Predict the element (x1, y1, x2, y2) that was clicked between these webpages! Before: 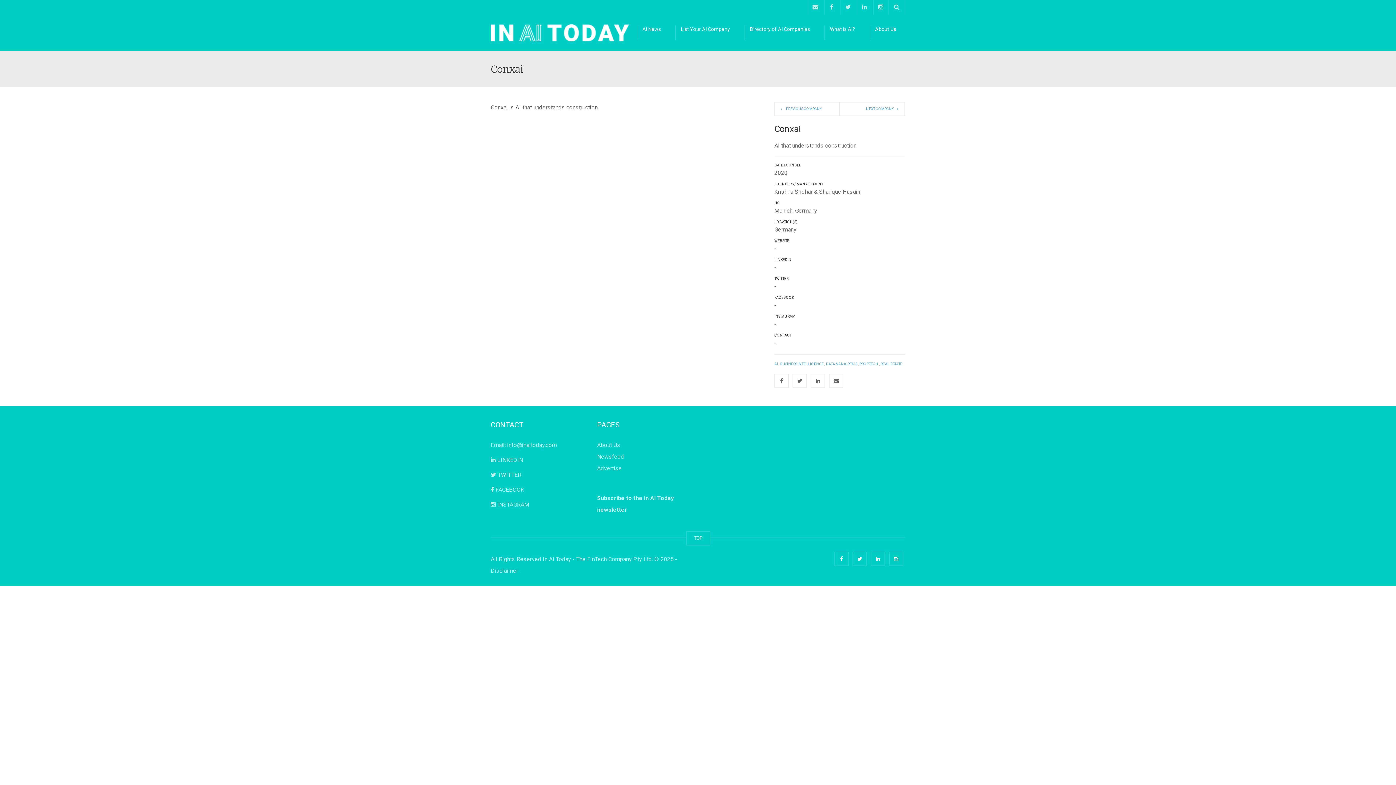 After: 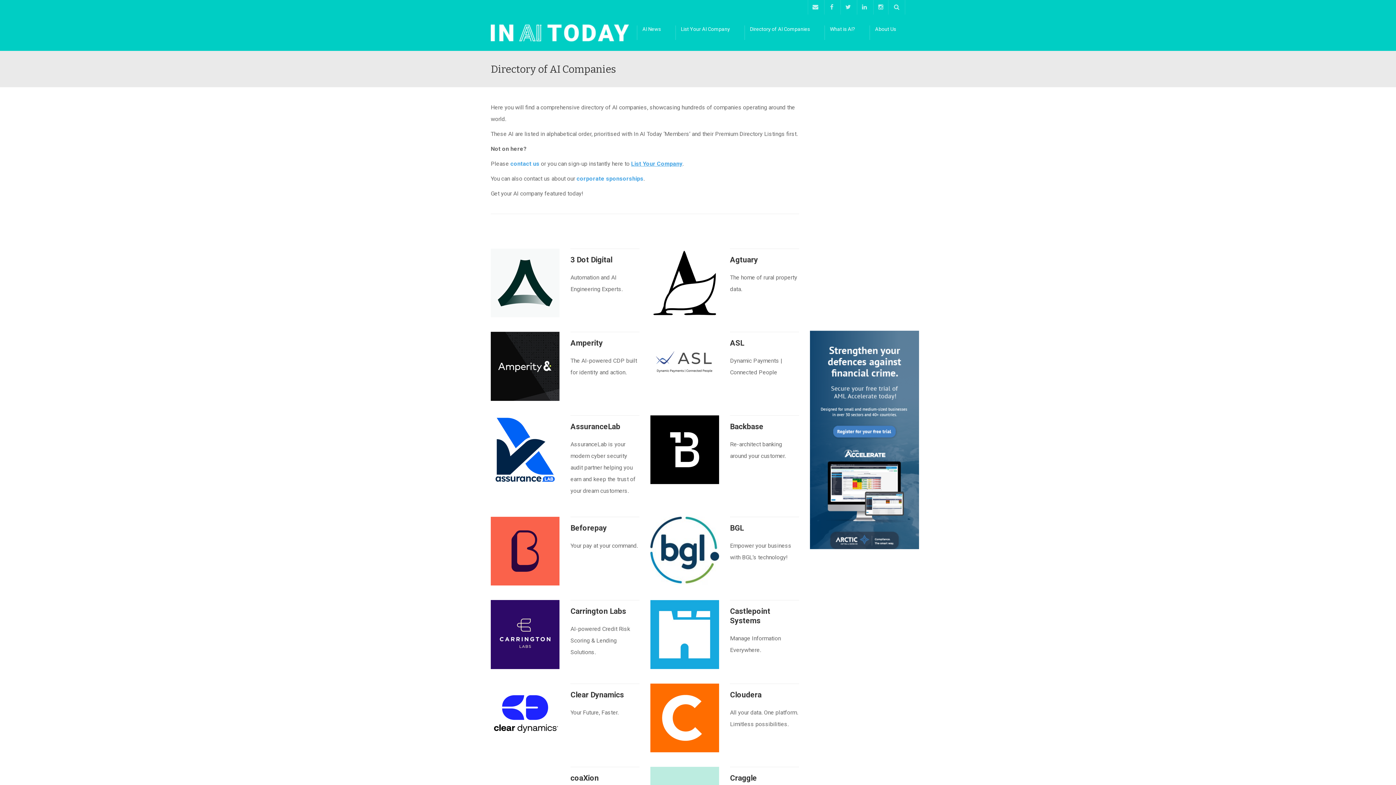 Action: label: Directory of AI Companies bbox: (744, 14, 824, 50)